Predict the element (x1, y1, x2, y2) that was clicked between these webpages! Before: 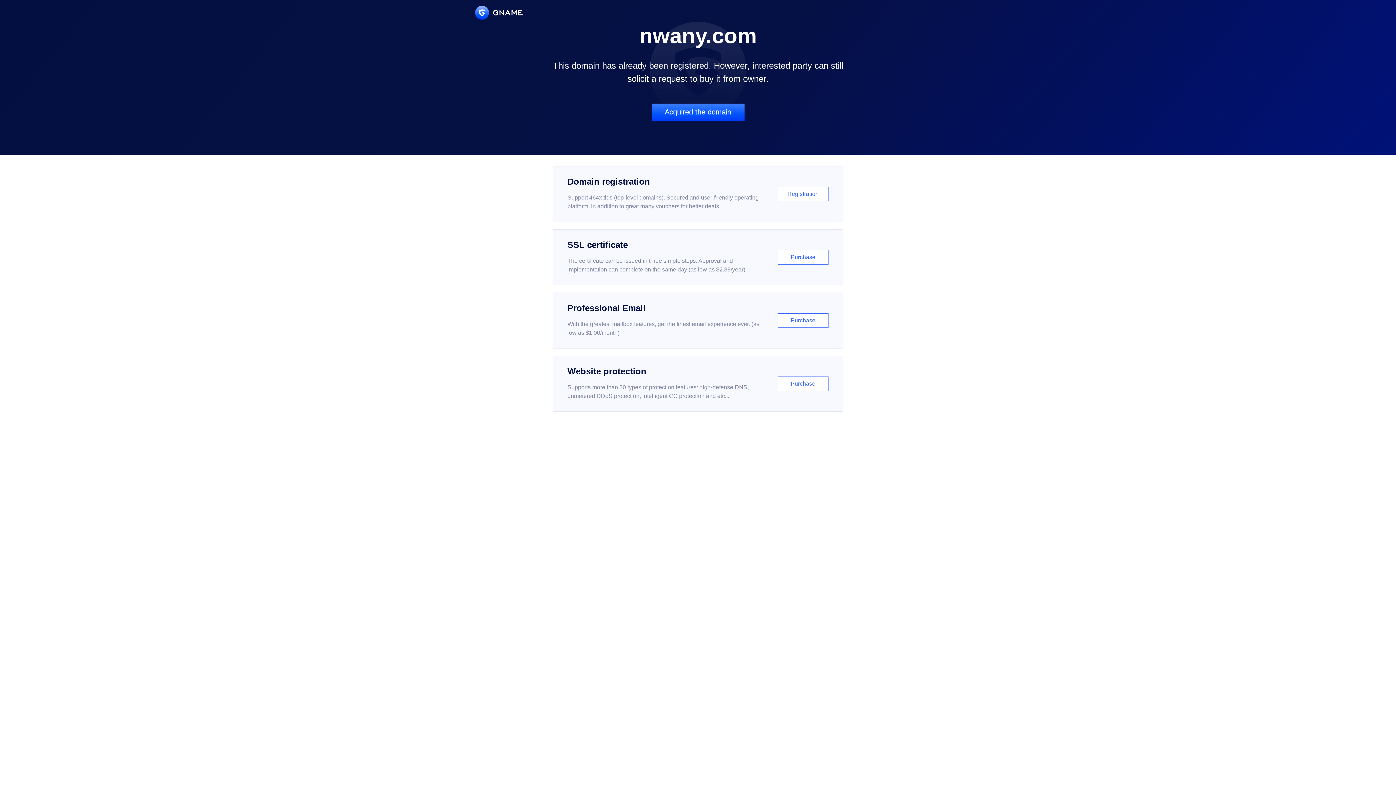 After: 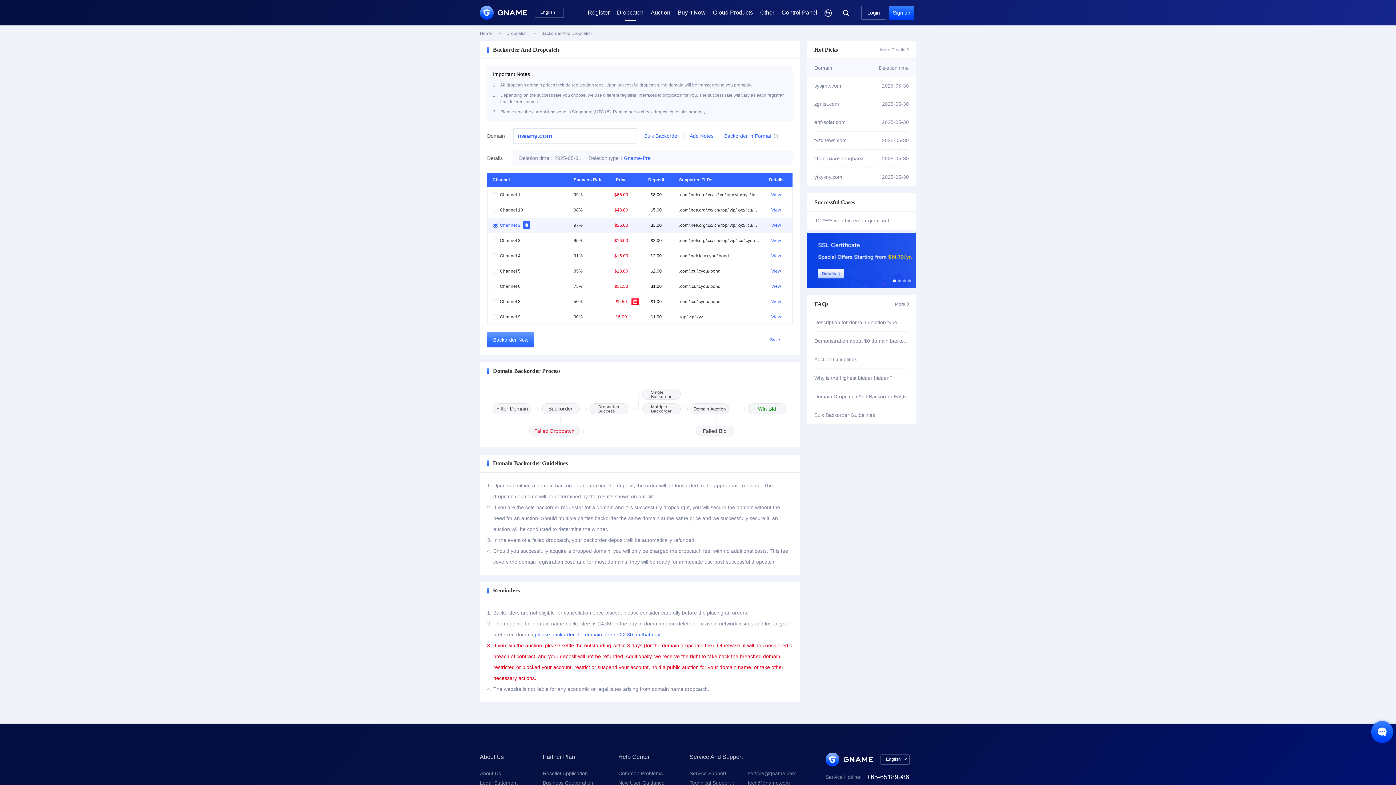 Action: bbox: (651, 103, 744, 121) label: Acquired the domain